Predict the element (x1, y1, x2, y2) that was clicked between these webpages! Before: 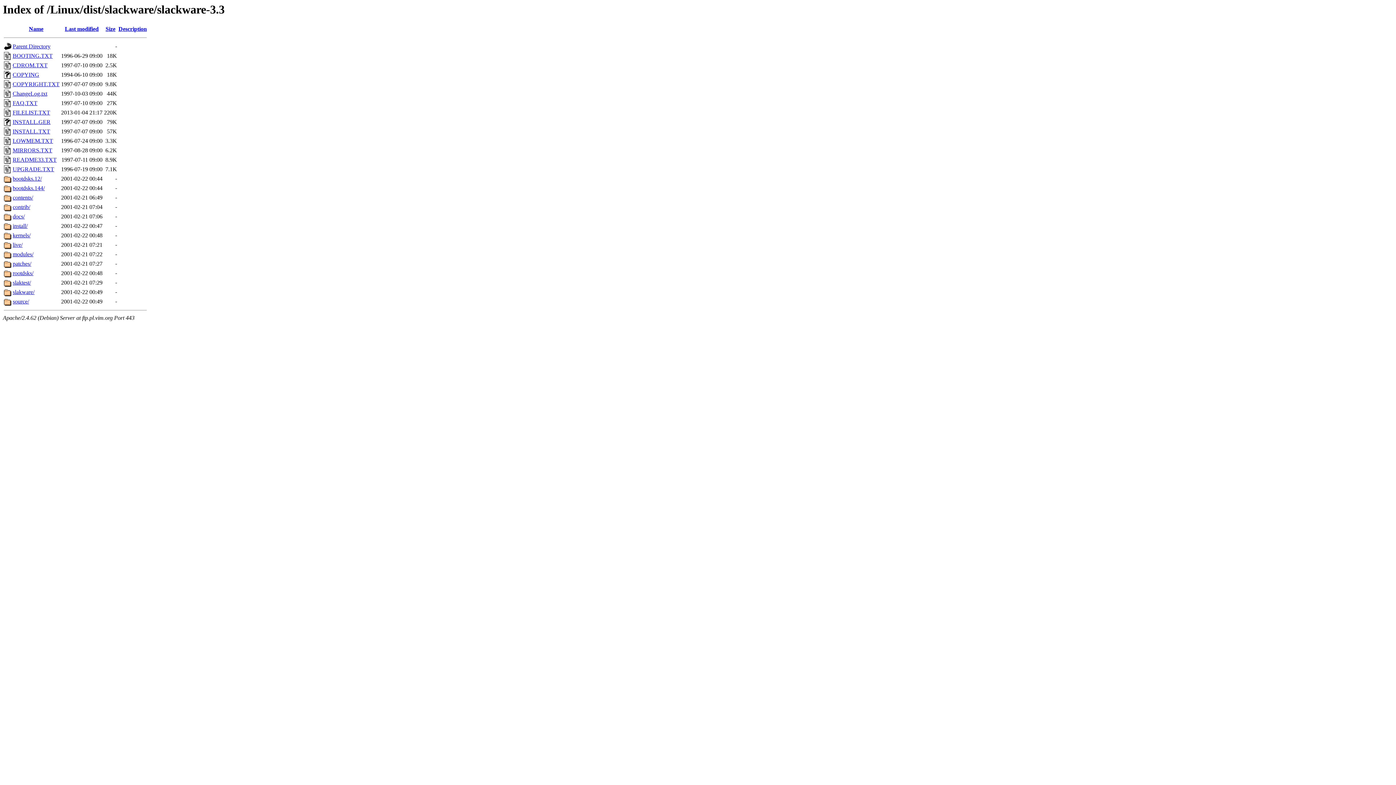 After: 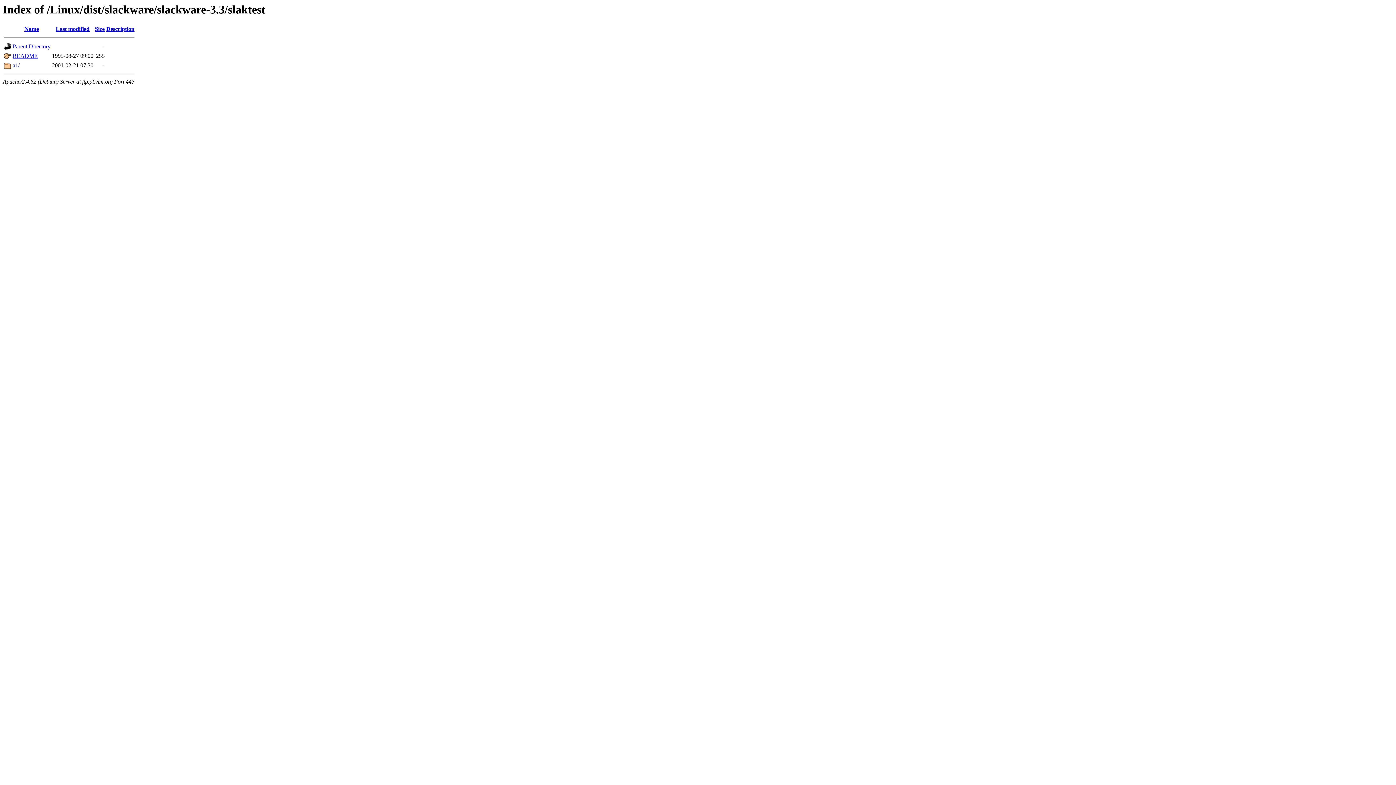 Action: bbox: (12, 279, 30, 285) label: slaktest/